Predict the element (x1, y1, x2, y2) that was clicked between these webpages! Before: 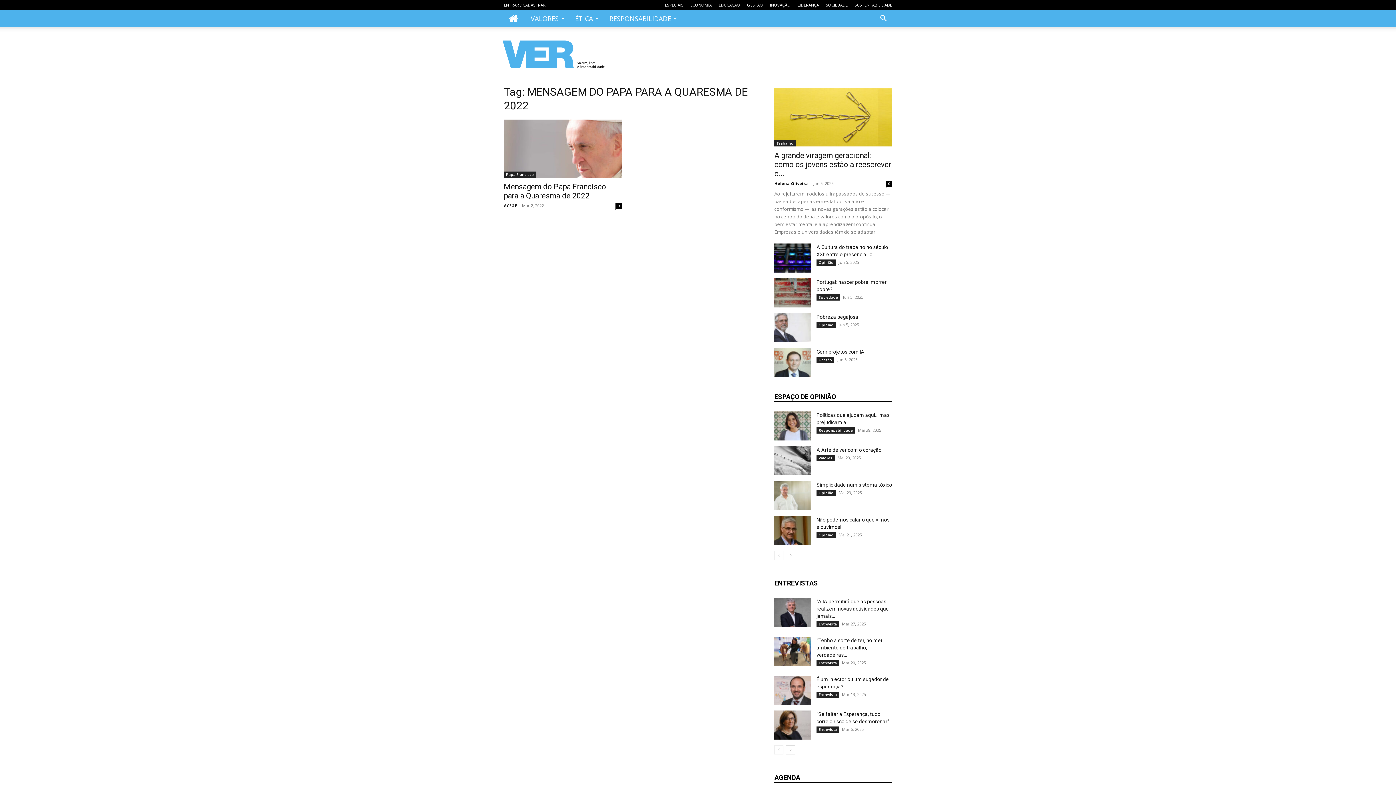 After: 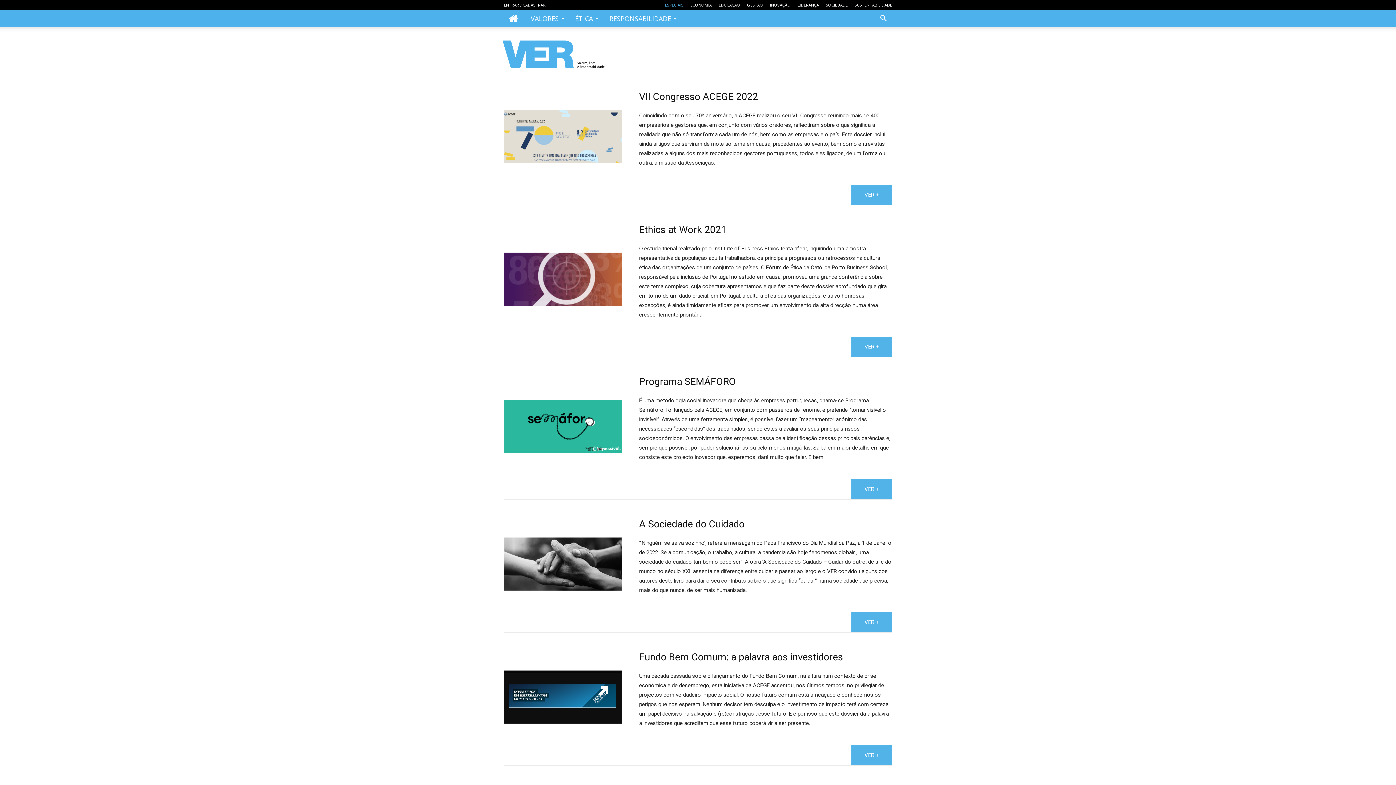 Action: bbox: (665, 2, 683, 7) label: ESPECIAIS